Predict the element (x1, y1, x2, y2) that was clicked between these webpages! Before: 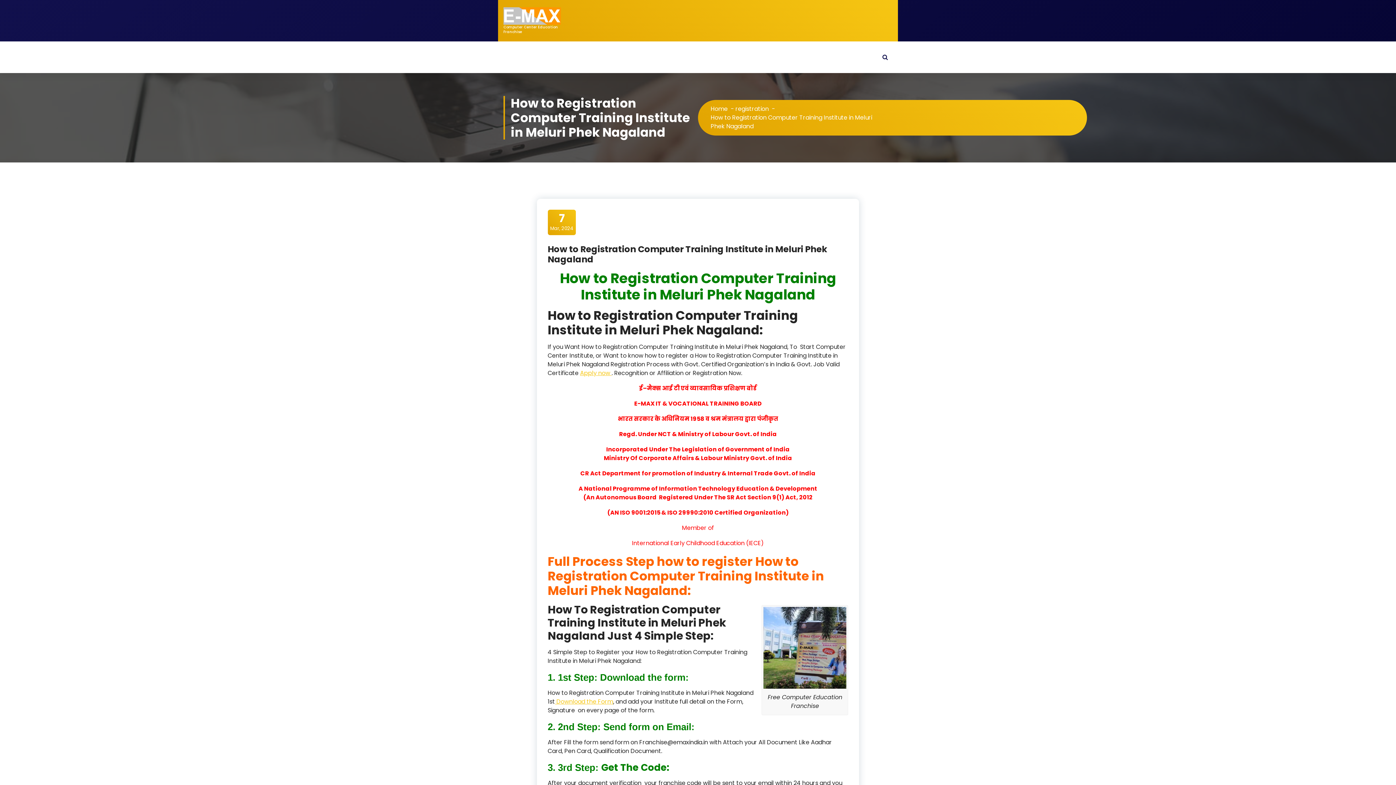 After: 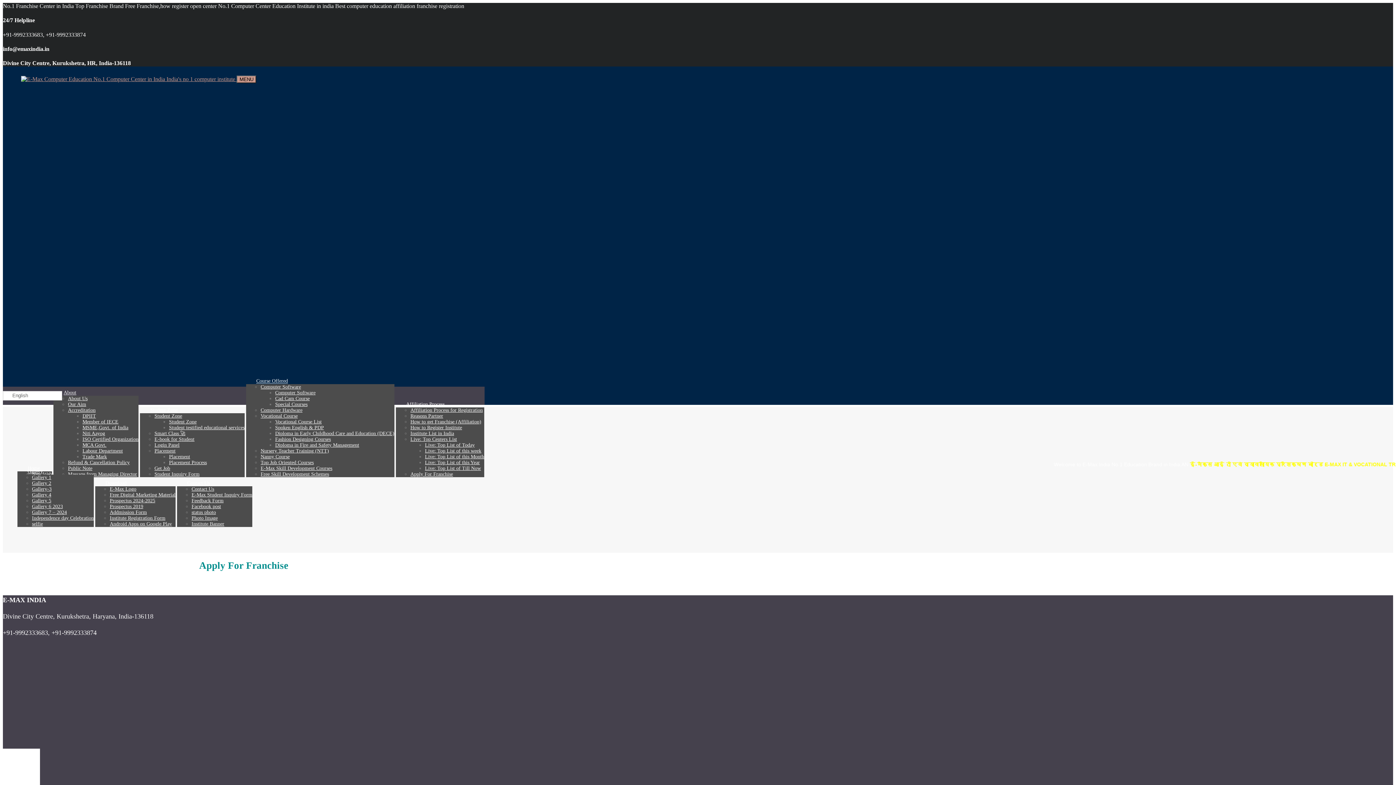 Action: label: Apply now  bbox: (580, 368, 611, 377)